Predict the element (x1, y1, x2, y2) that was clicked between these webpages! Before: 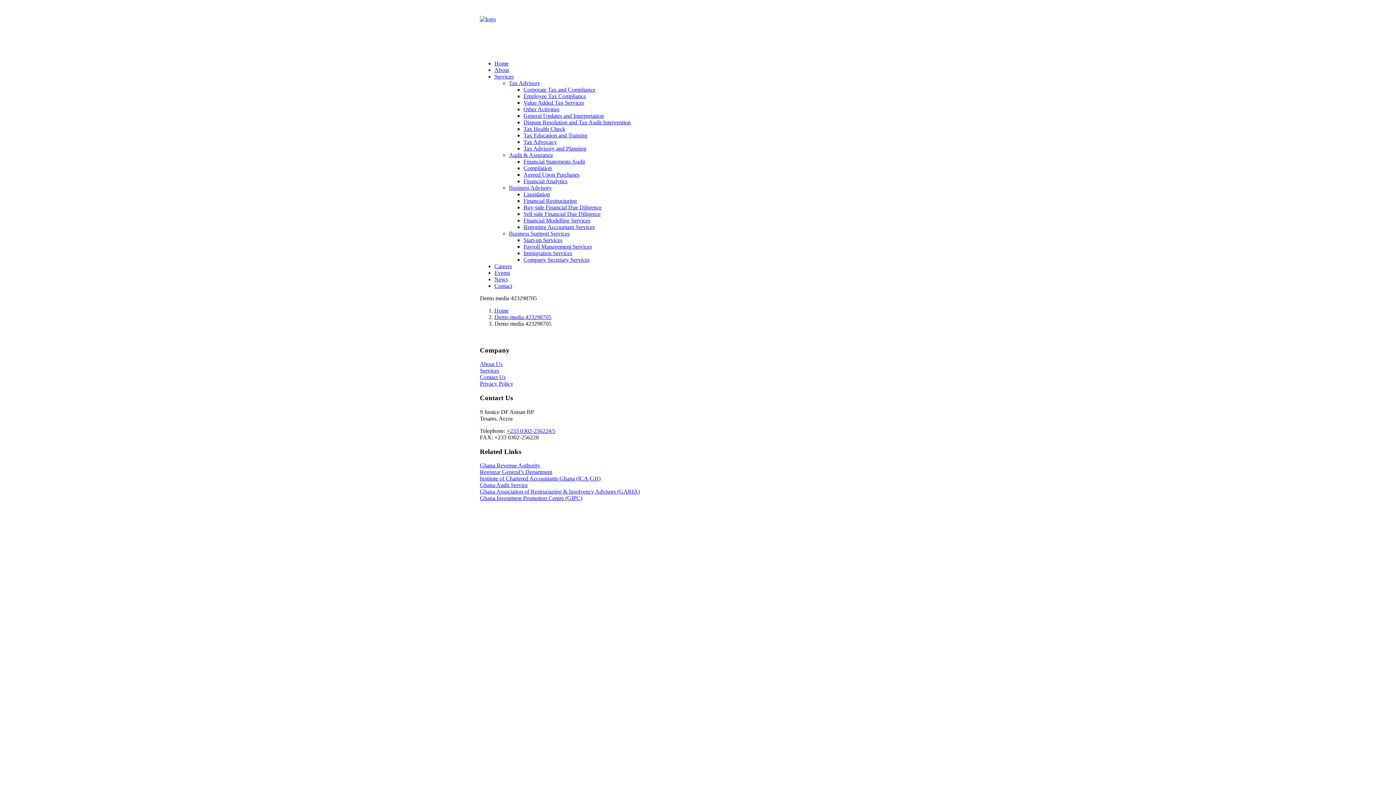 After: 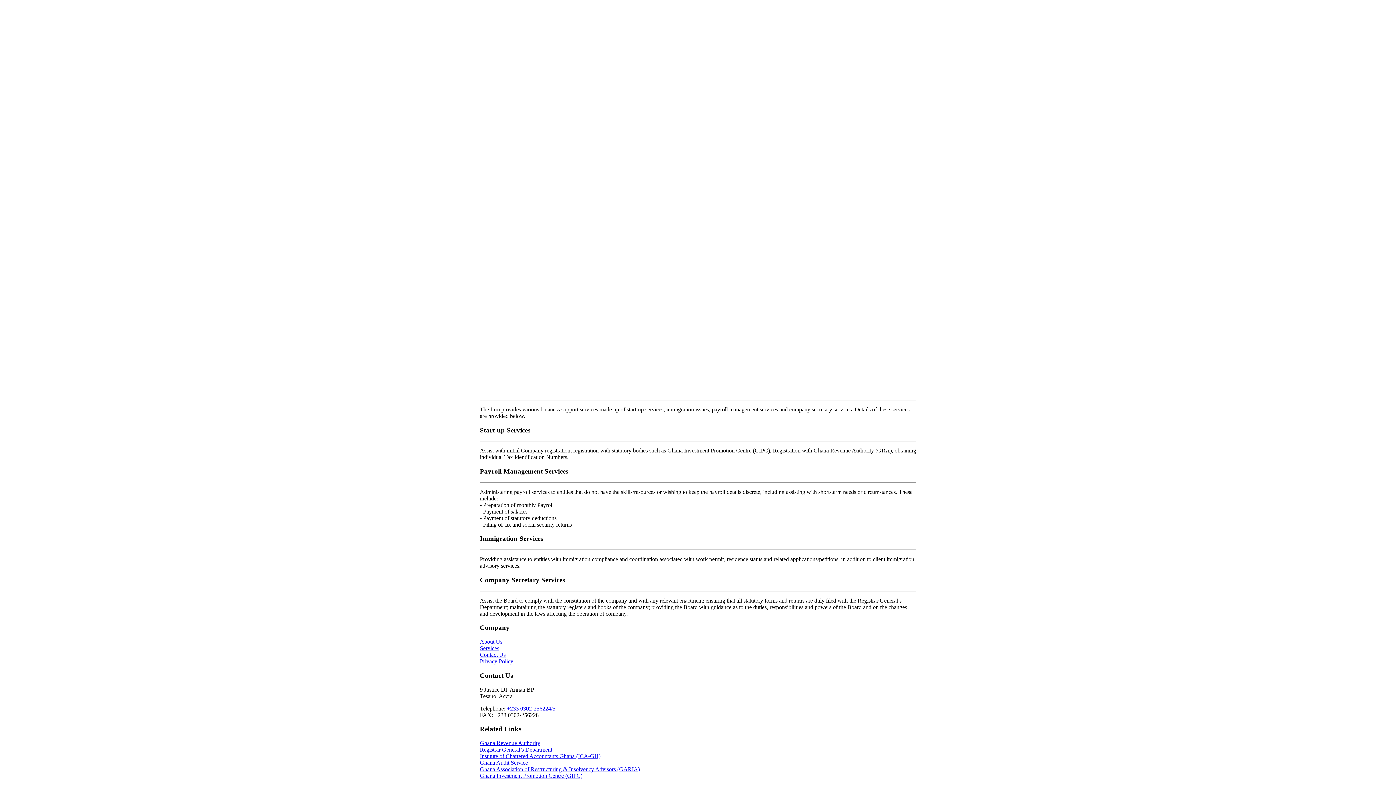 Action: bbox: (523, 237, 562, 243) label: Start-up Services